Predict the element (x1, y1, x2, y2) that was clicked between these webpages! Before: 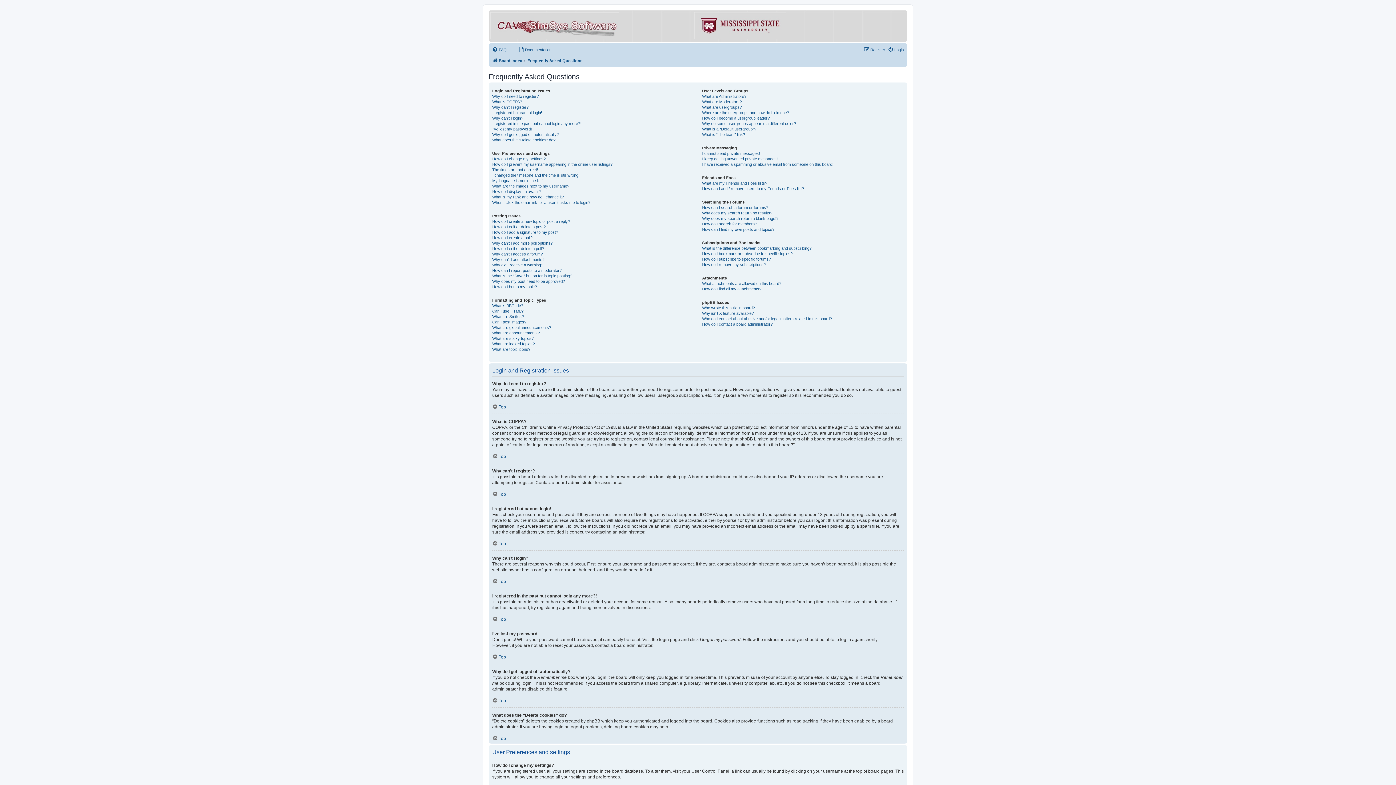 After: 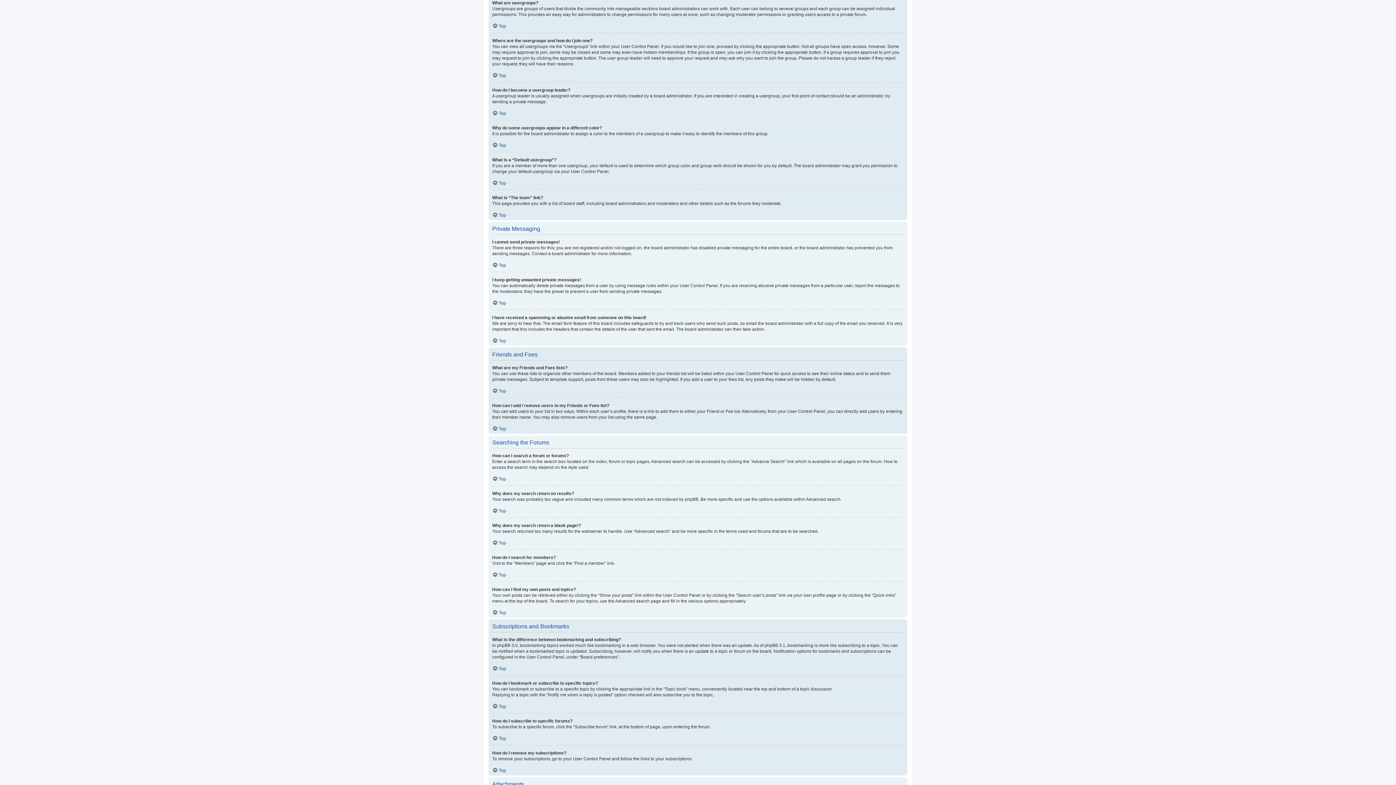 Action: label: What are usergroups? bbox: (702, 104, 741, 110)